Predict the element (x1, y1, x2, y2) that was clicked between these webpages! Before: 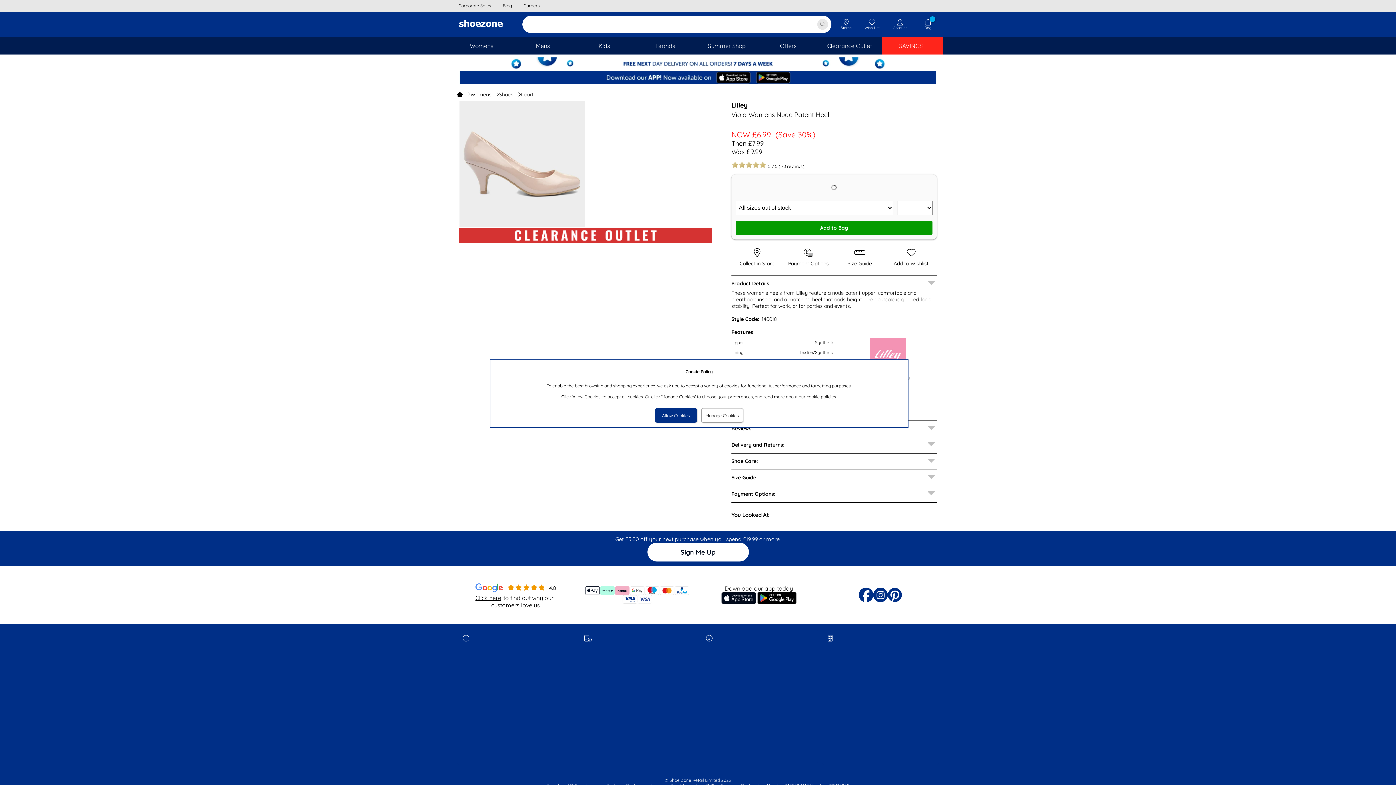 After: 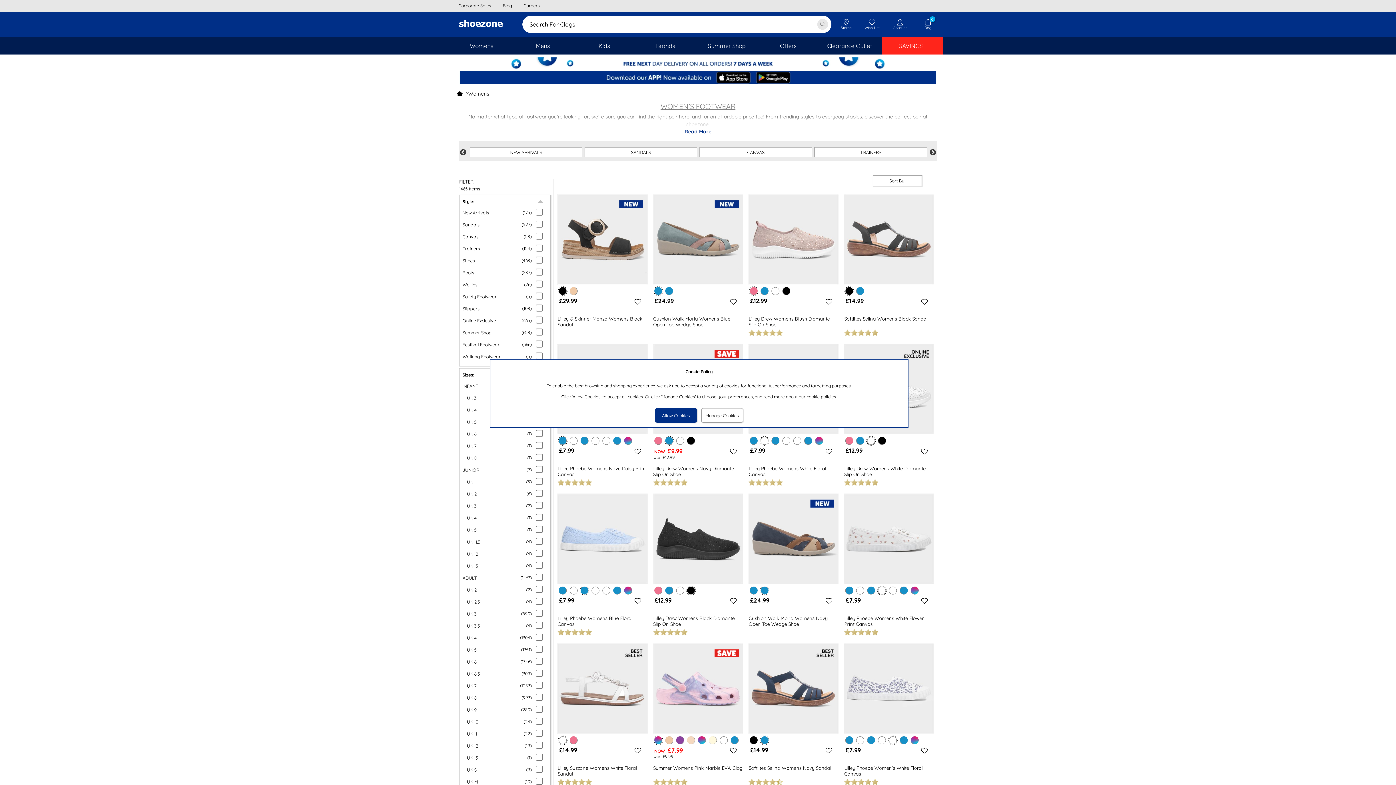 Action: bbox: (452, 42, 514, 49) label: Womens